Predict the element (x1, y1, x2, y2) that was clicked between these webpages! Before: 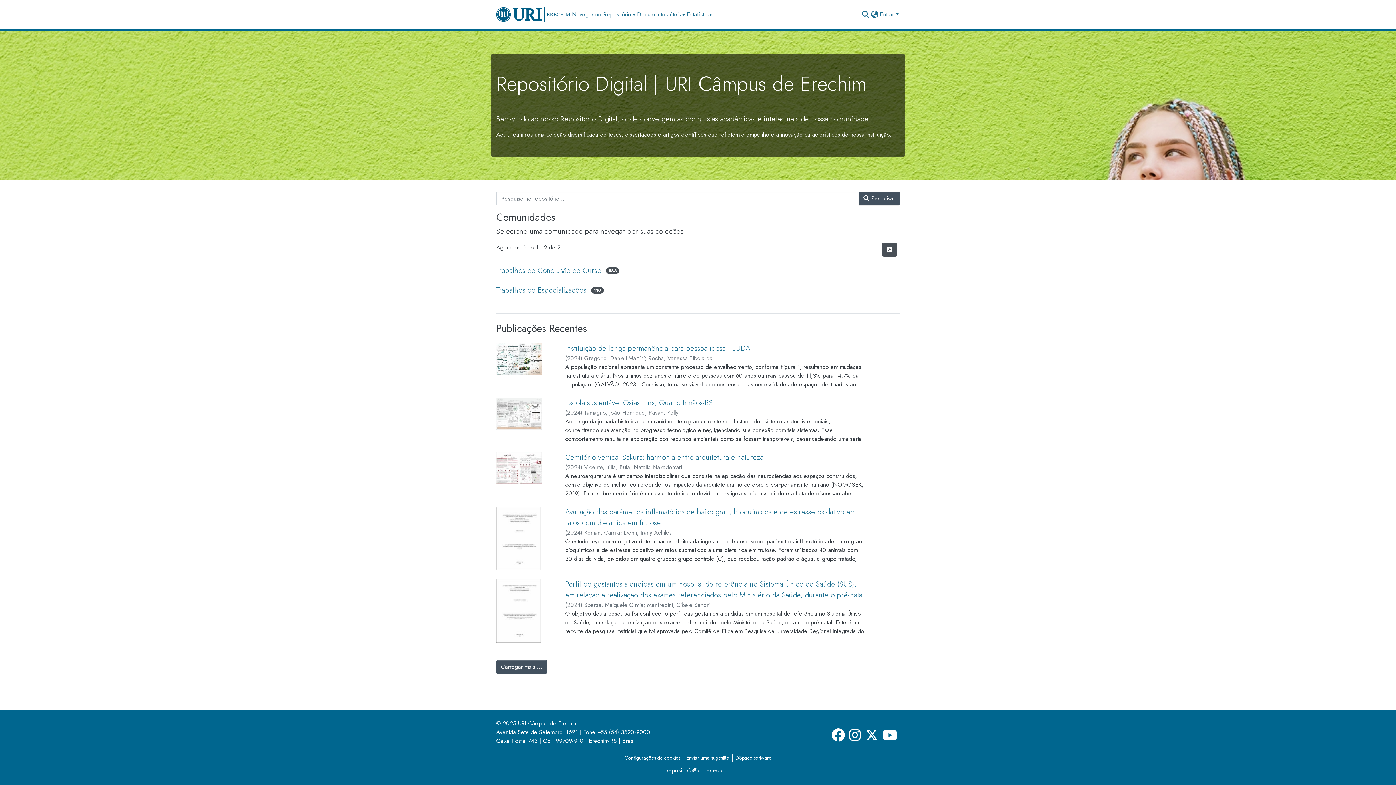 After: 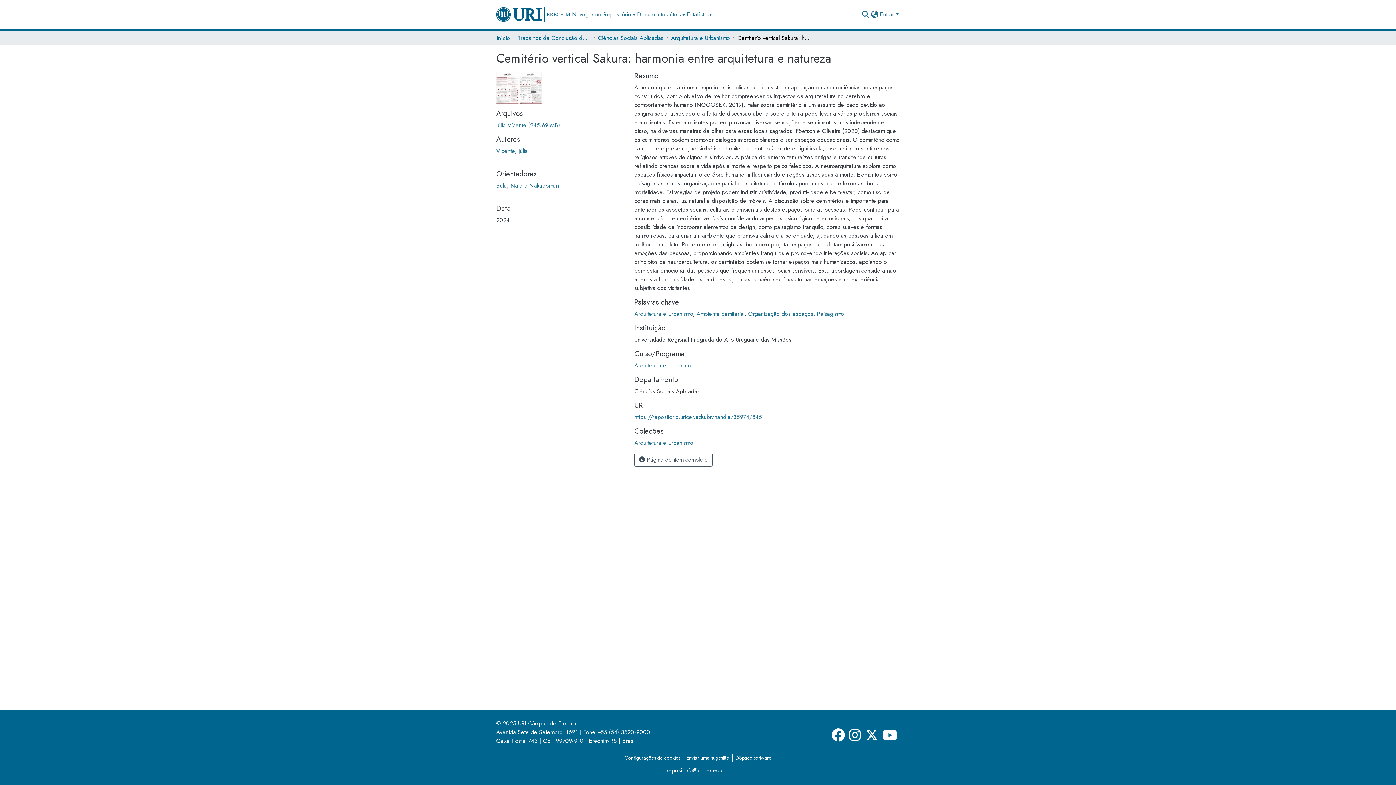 Action: label: Cemitério vertical Sakura: harmonia entre arquitetura e natureza bbox: (565, 452, 763, 462)